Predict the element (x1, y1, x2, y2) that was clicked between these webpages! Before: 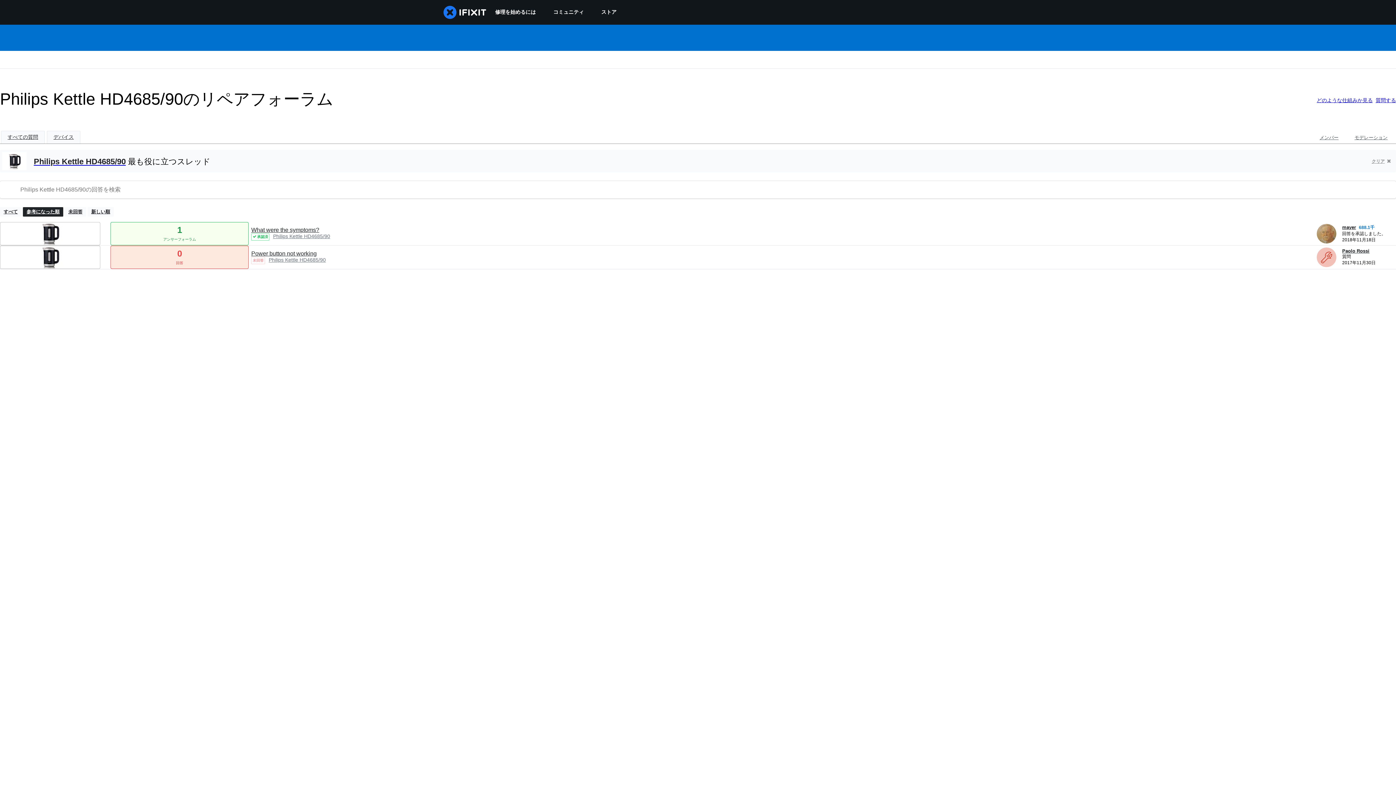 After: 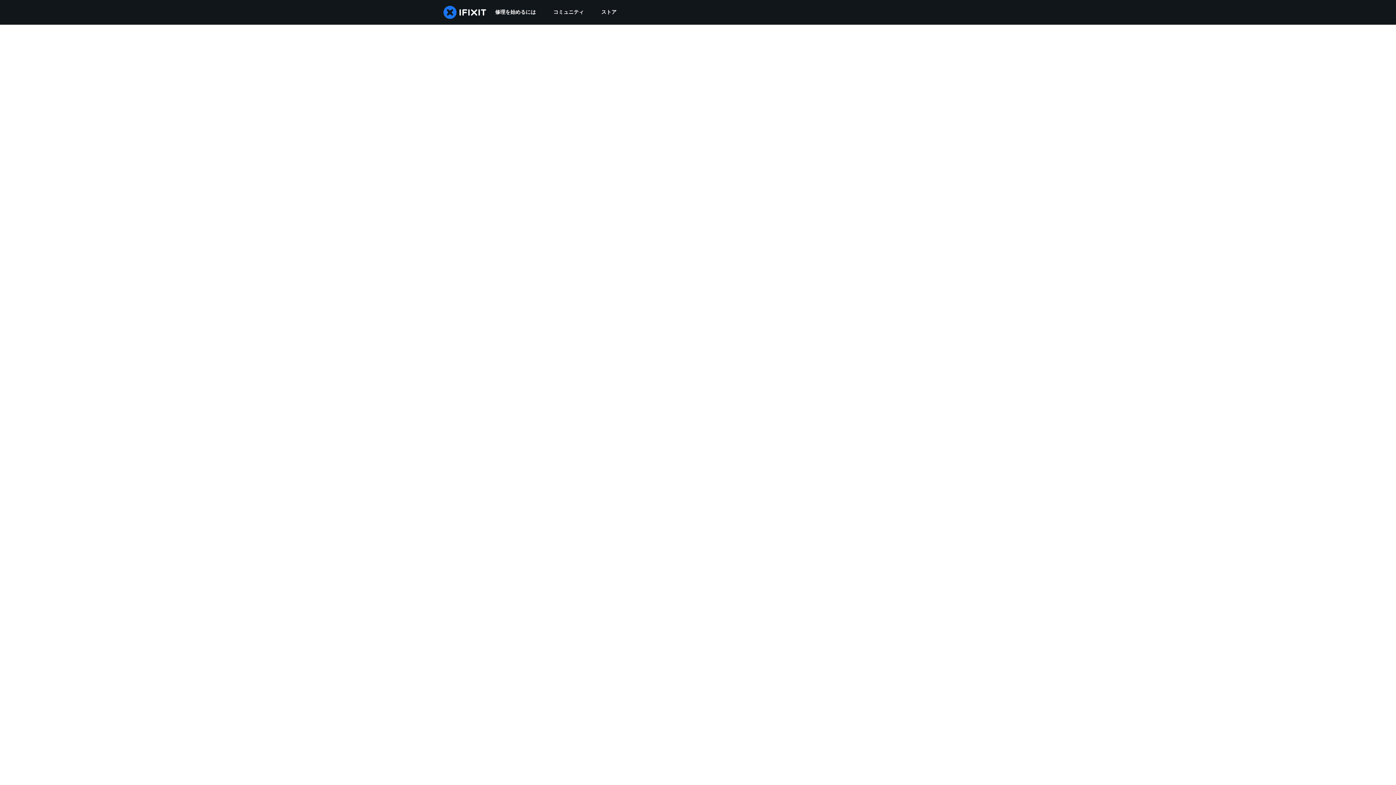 Action: bbox: (544, 0, 592, 24) label: コミュニティ